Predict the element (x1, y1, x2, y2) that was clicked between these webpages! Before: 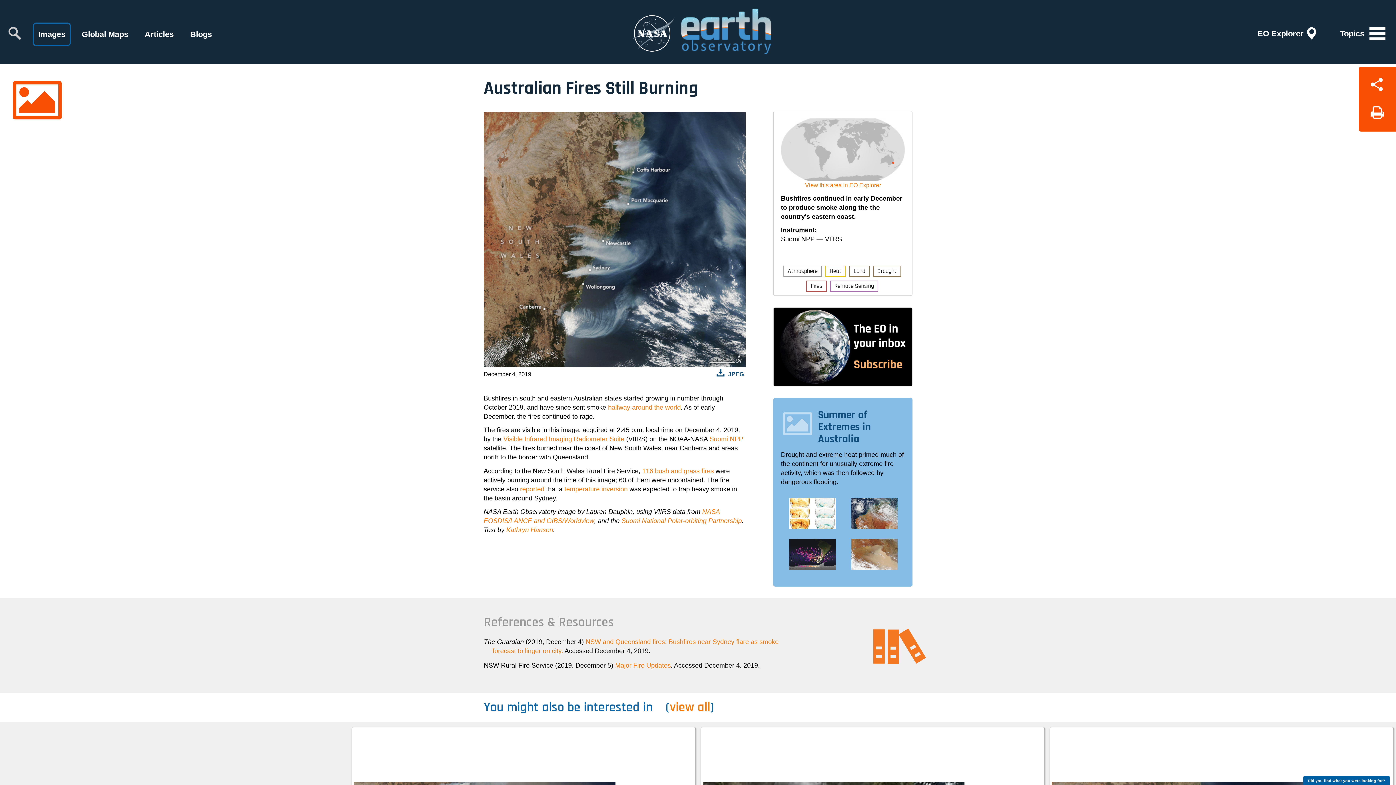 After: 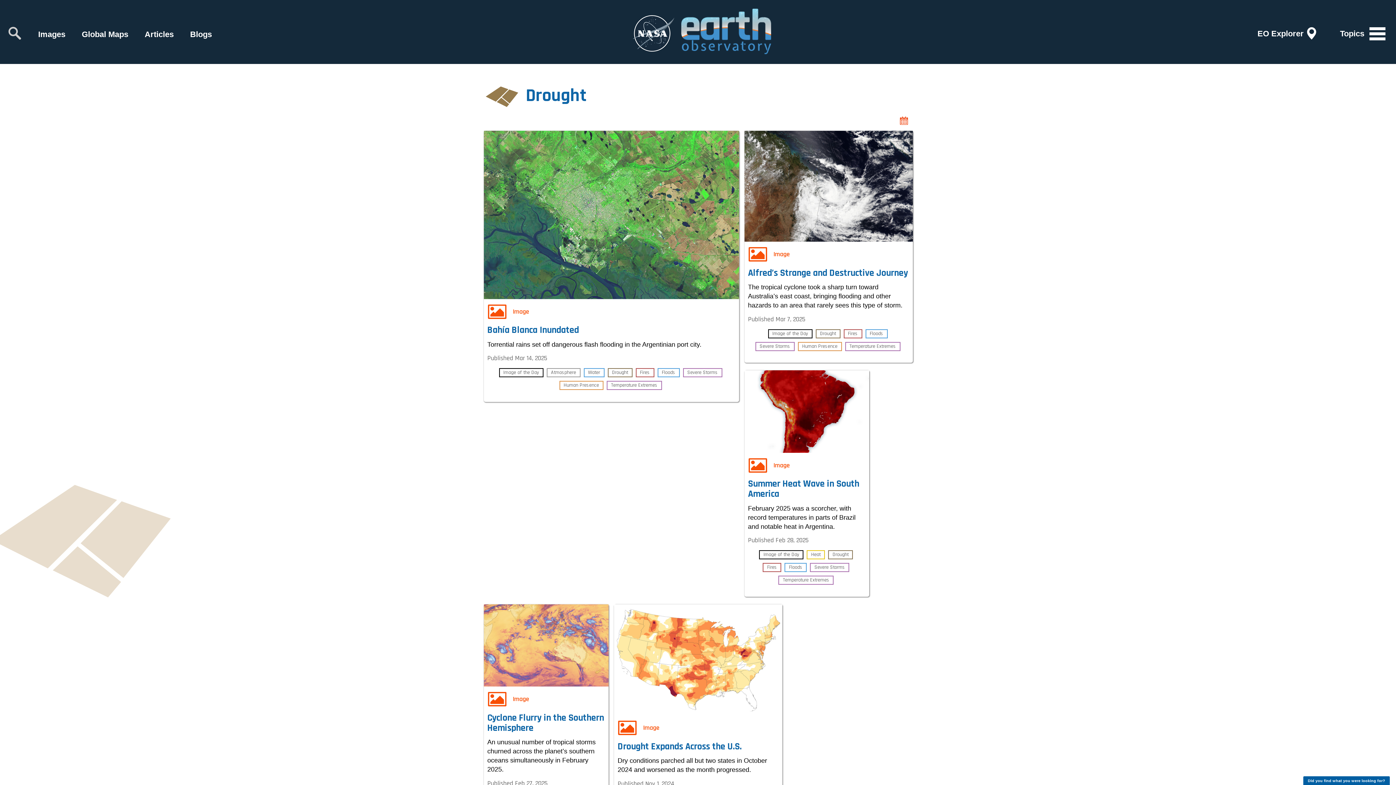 Action: bbox: (873, 265, 901, 277) label: Drought